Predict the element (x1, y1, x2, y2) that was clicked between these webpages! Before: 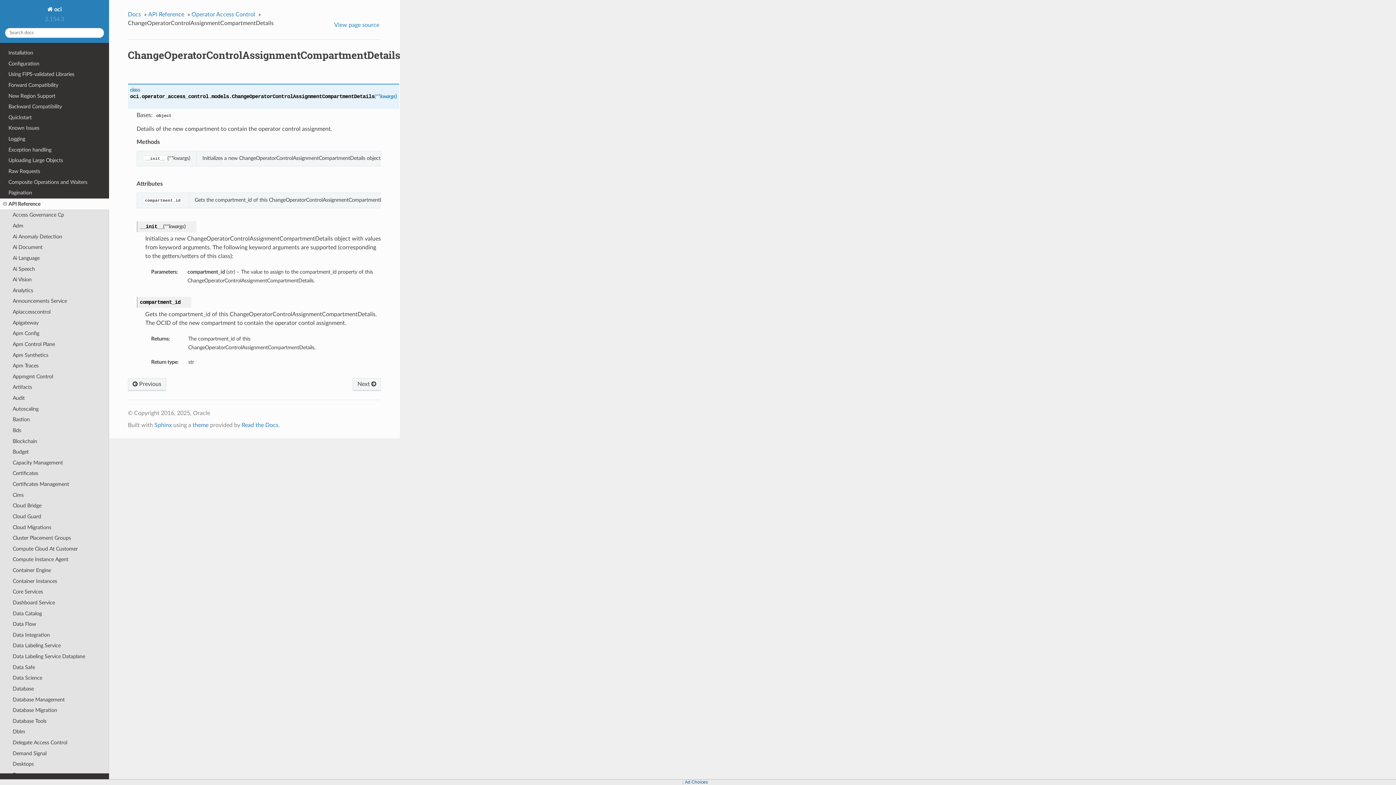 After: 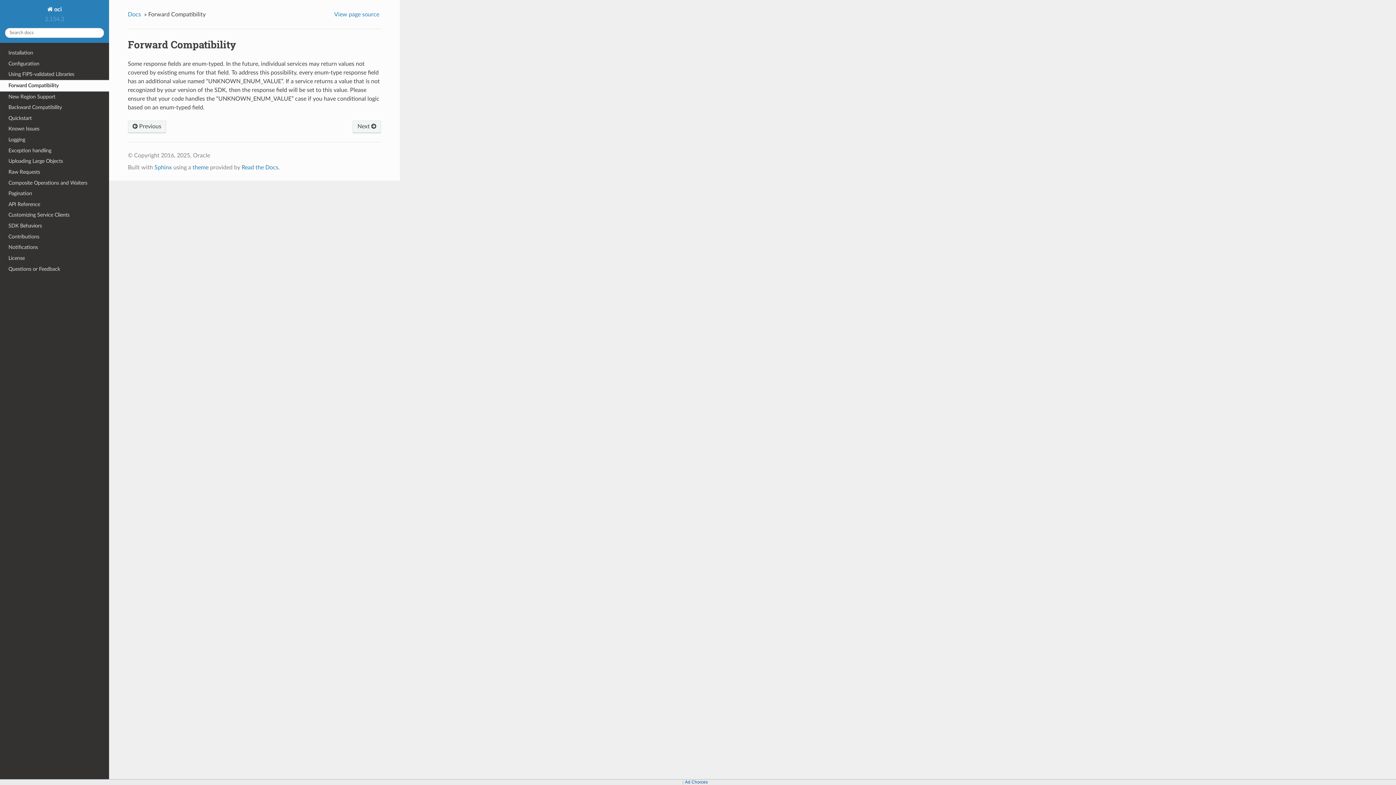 Action: label: Forward Compatibility bbox: (0, 80, 109, 90)